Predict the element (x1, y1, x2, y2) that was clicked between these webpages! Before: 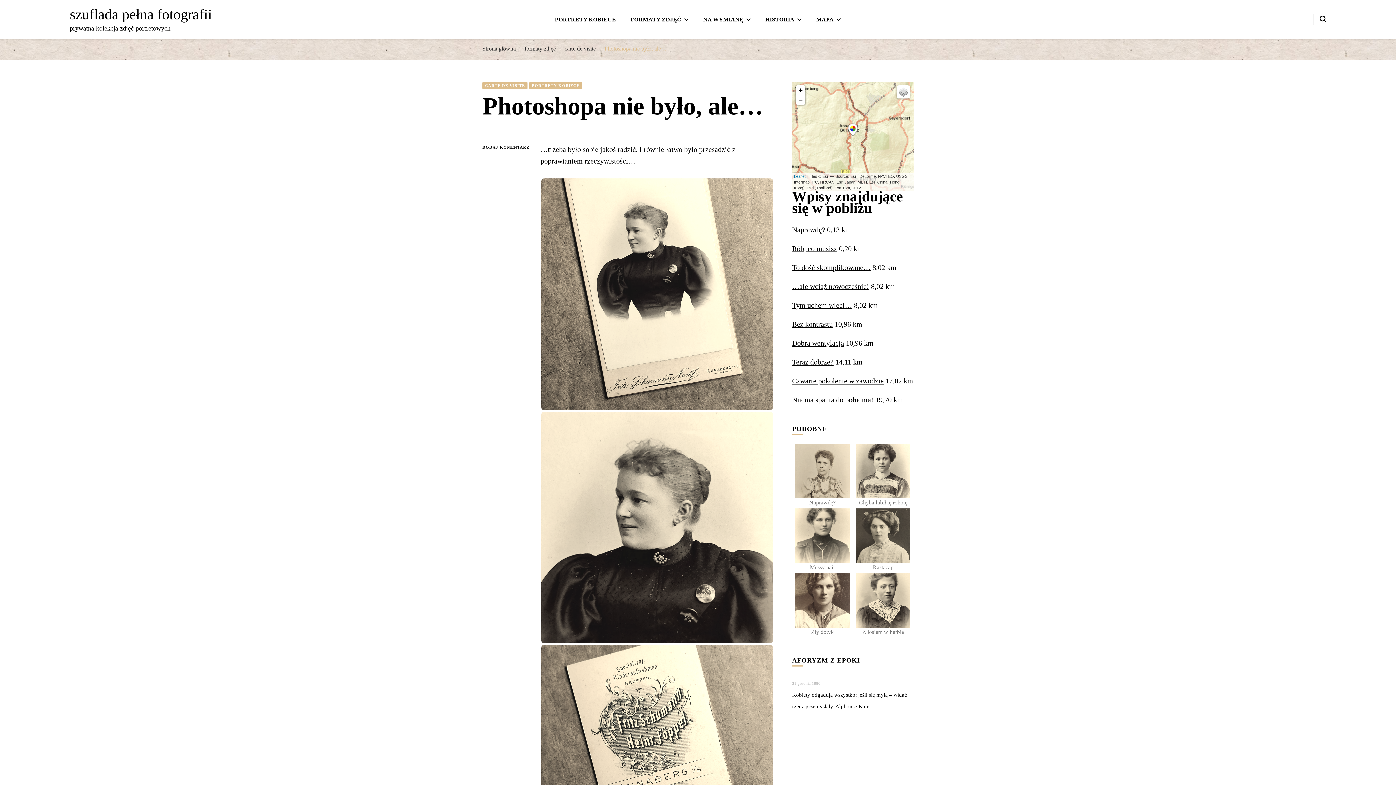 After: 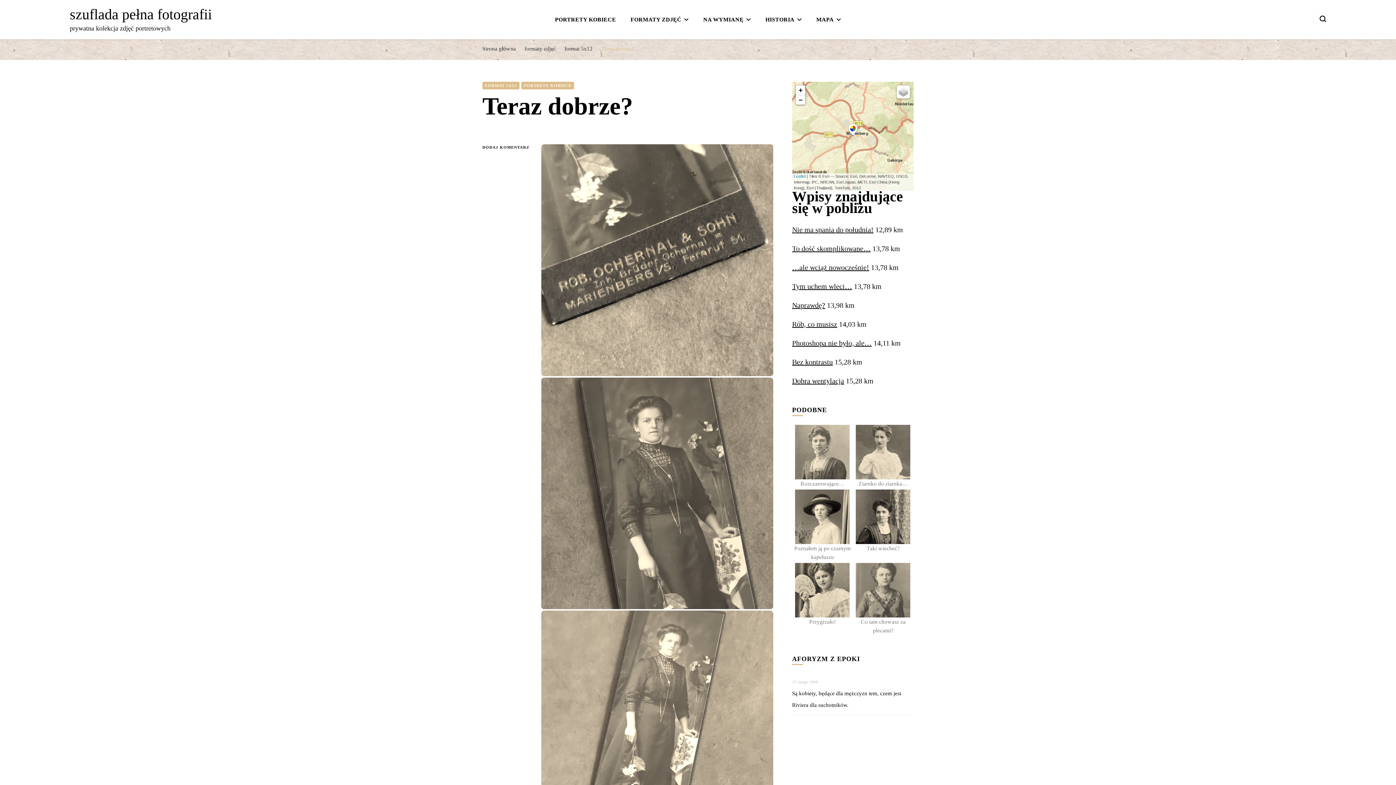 Action: bbox: (792, 358, 833, 366) label: Teraz dobrze?